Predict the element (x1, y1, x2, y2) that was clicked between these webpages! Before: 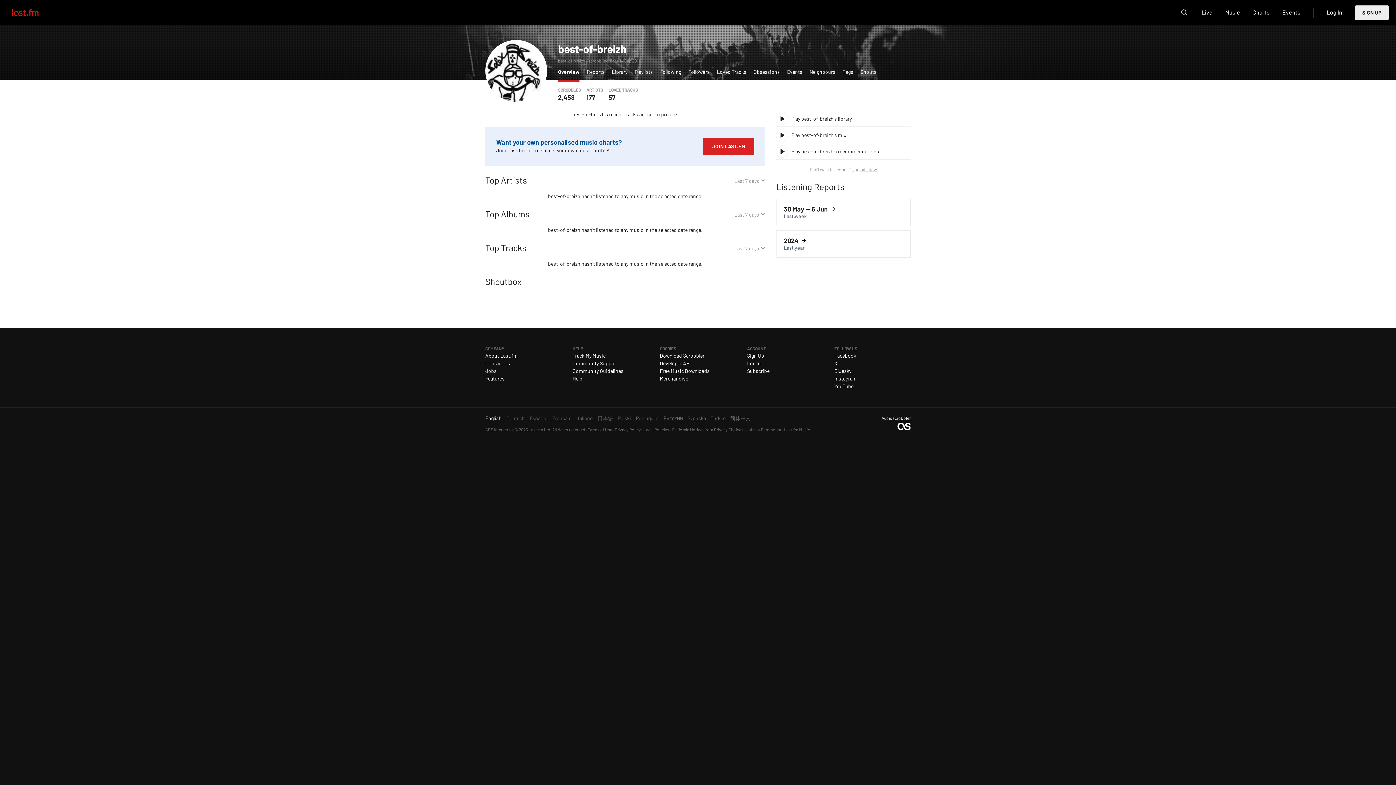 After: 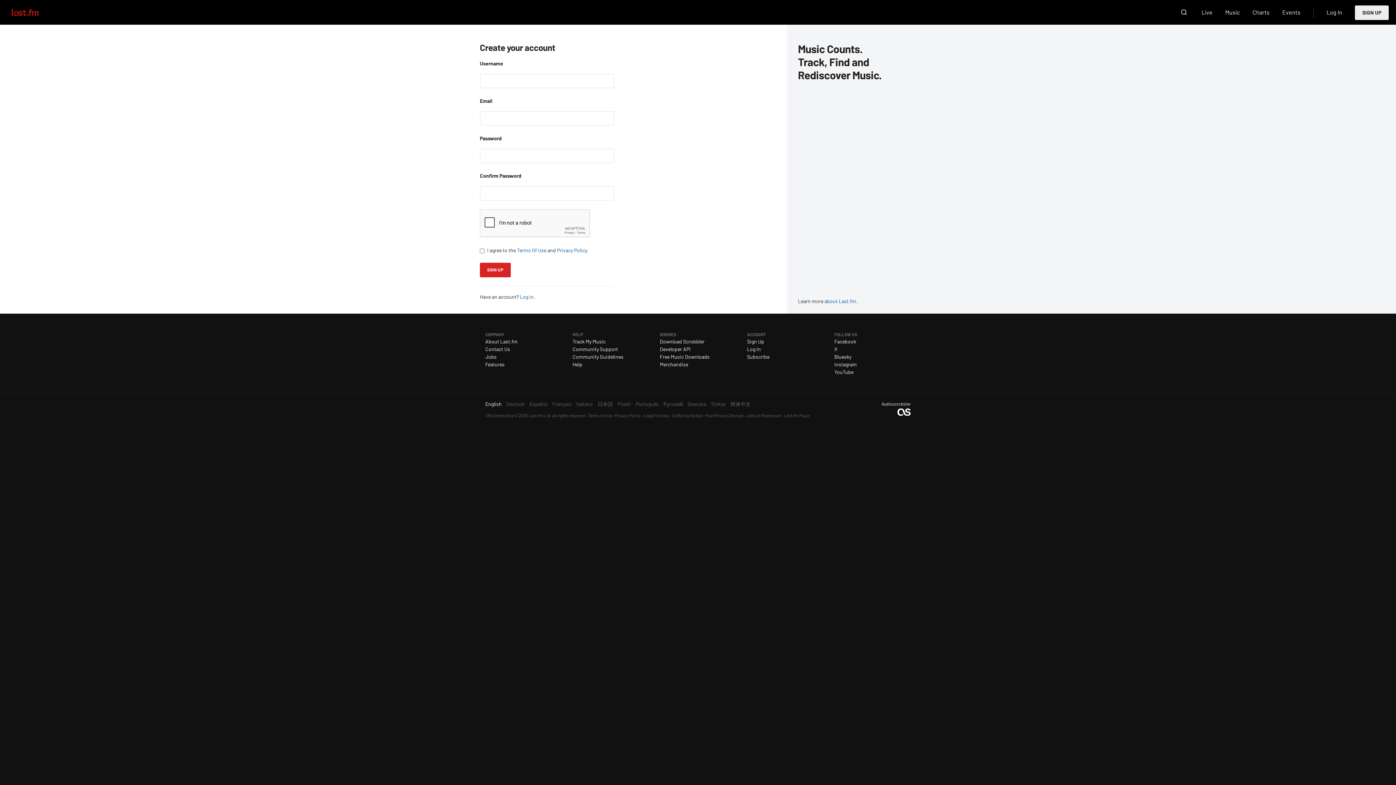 Action: label: SIGN UP bbox: (1355, 5, 1389, 19)